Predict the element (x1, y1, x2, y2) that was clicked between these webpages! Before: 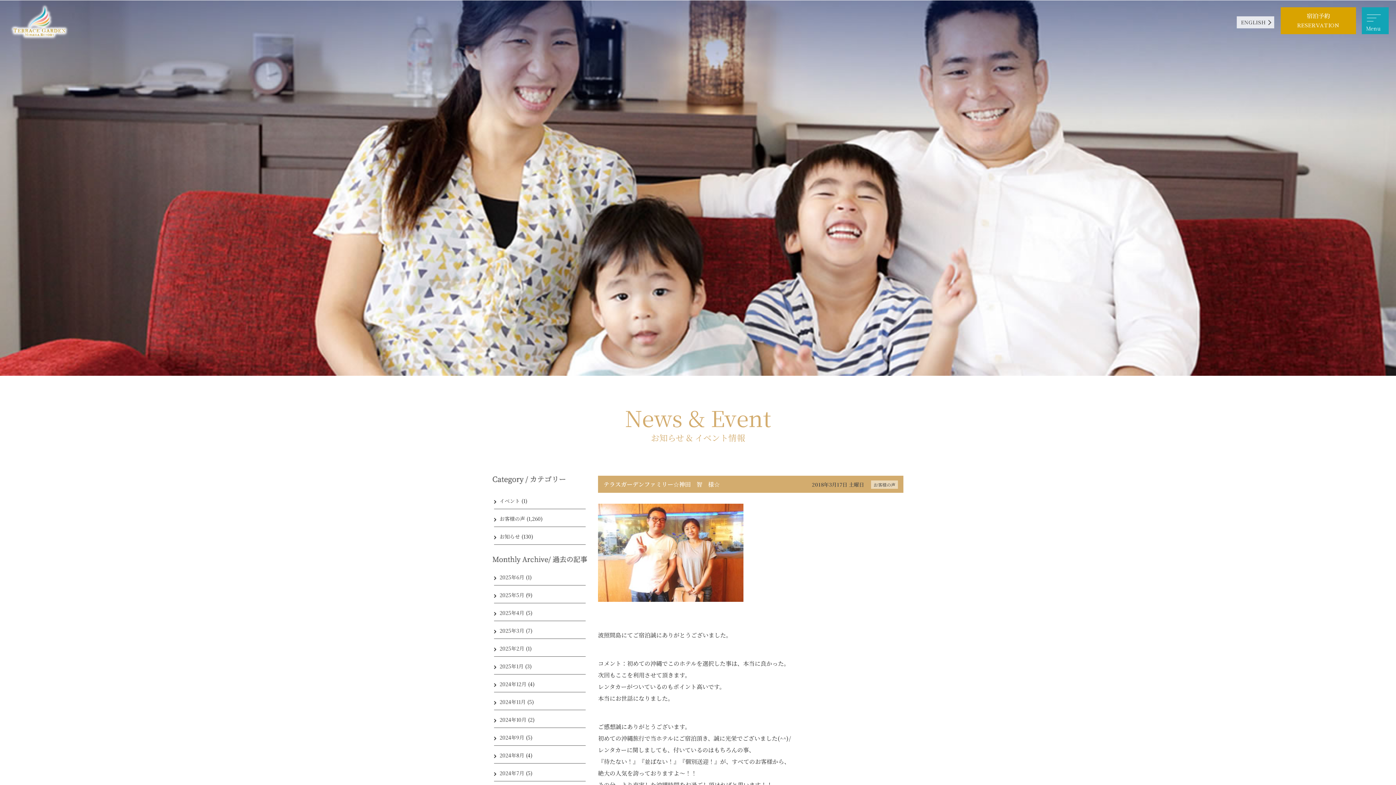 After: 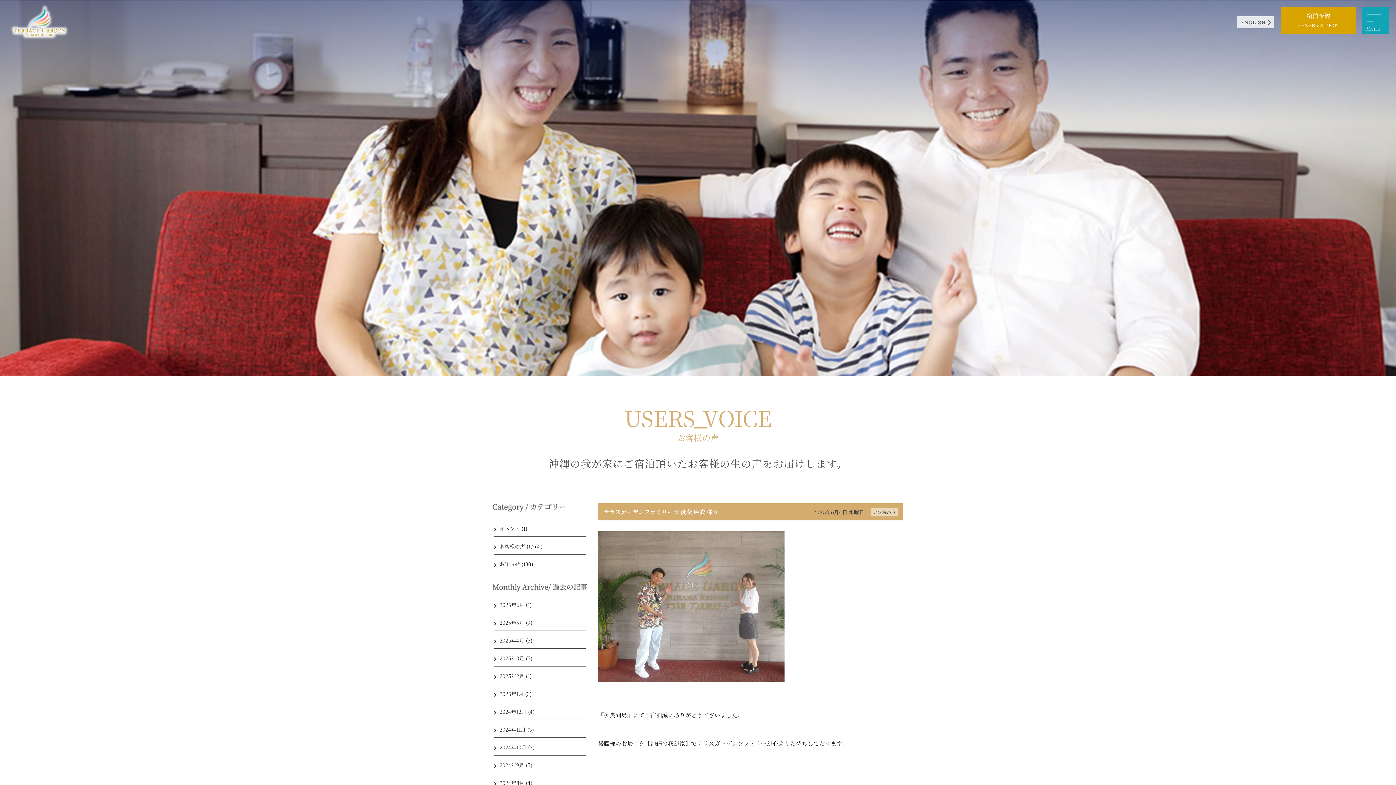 Action: bbox: (499, 515, 525, 522) label: お客様の声